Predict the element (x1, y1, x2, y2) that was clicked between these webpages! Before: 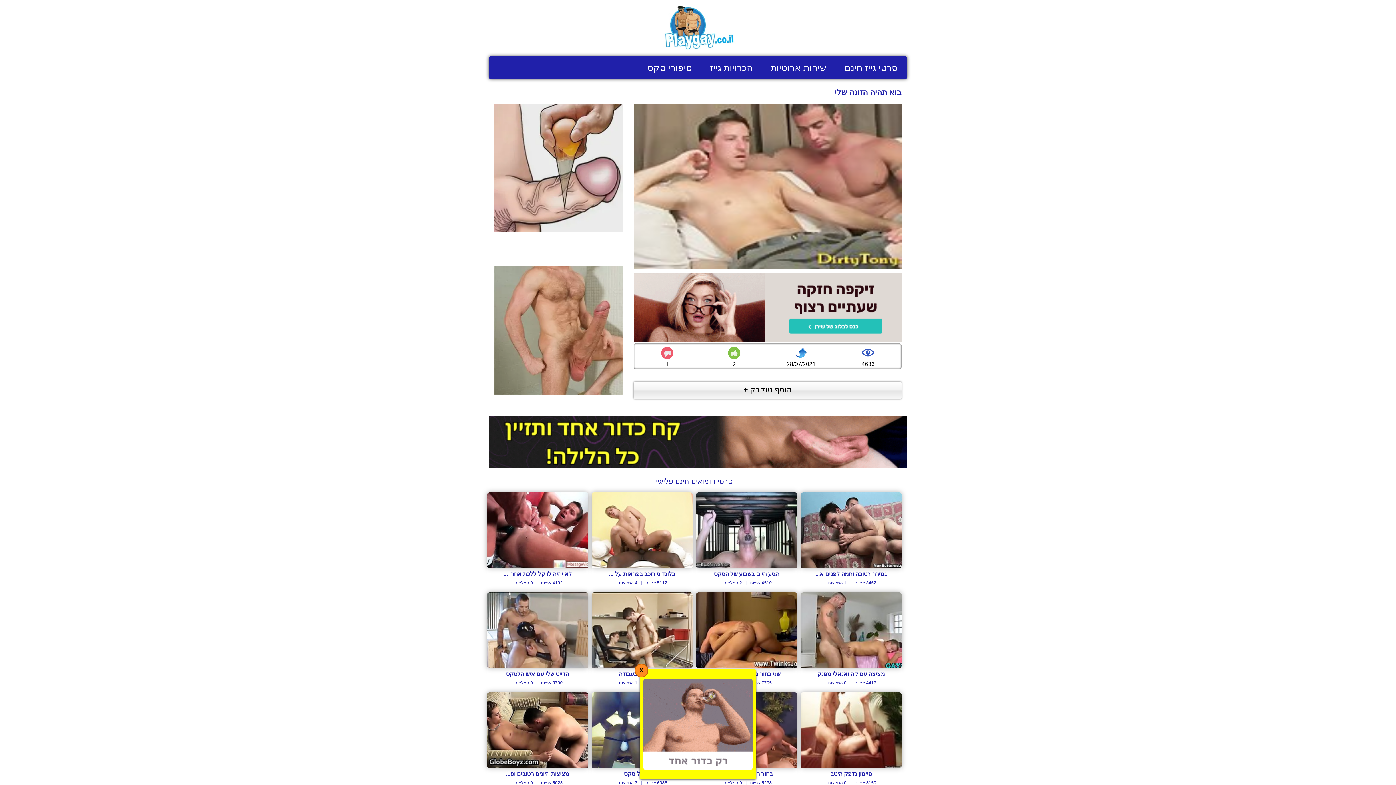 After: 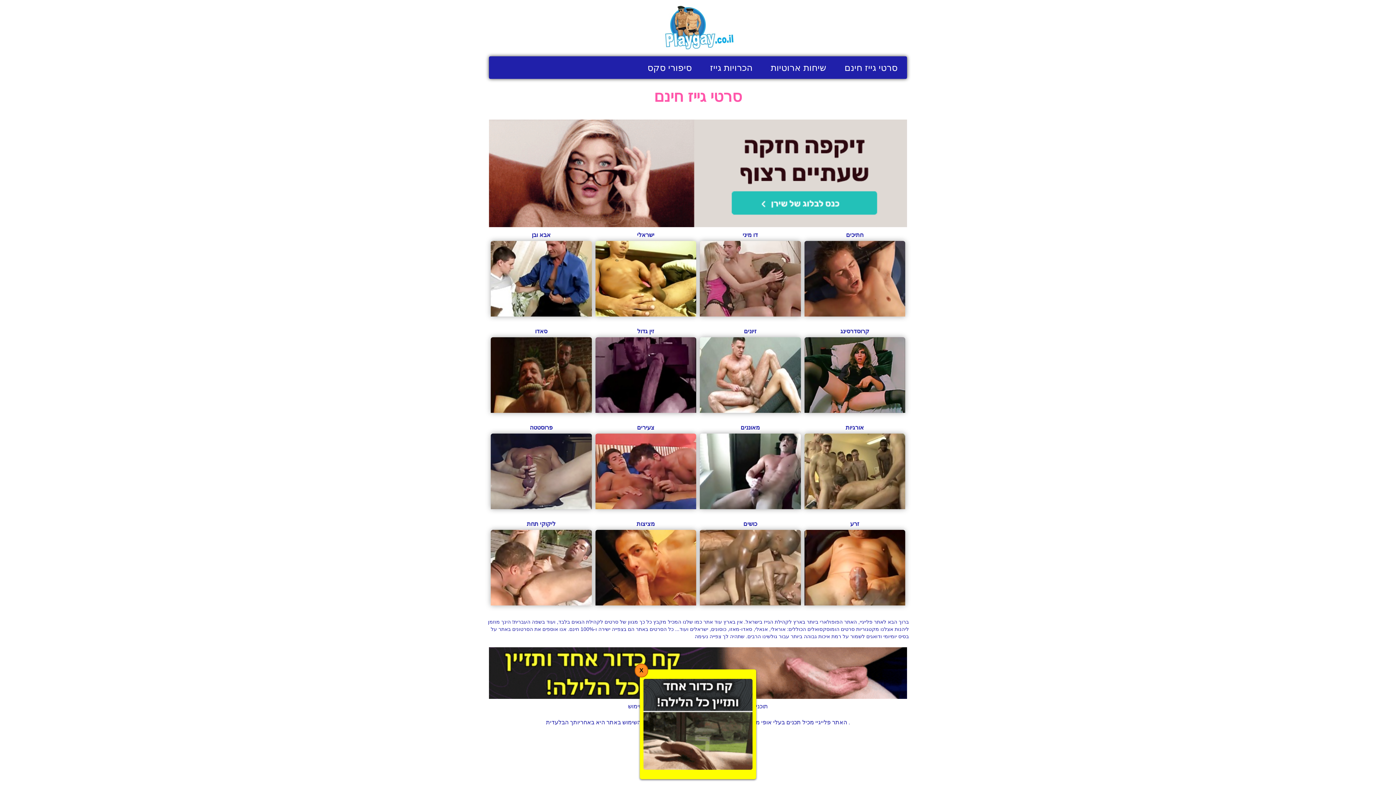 Action: bbox: (661, 21, 734, 27)